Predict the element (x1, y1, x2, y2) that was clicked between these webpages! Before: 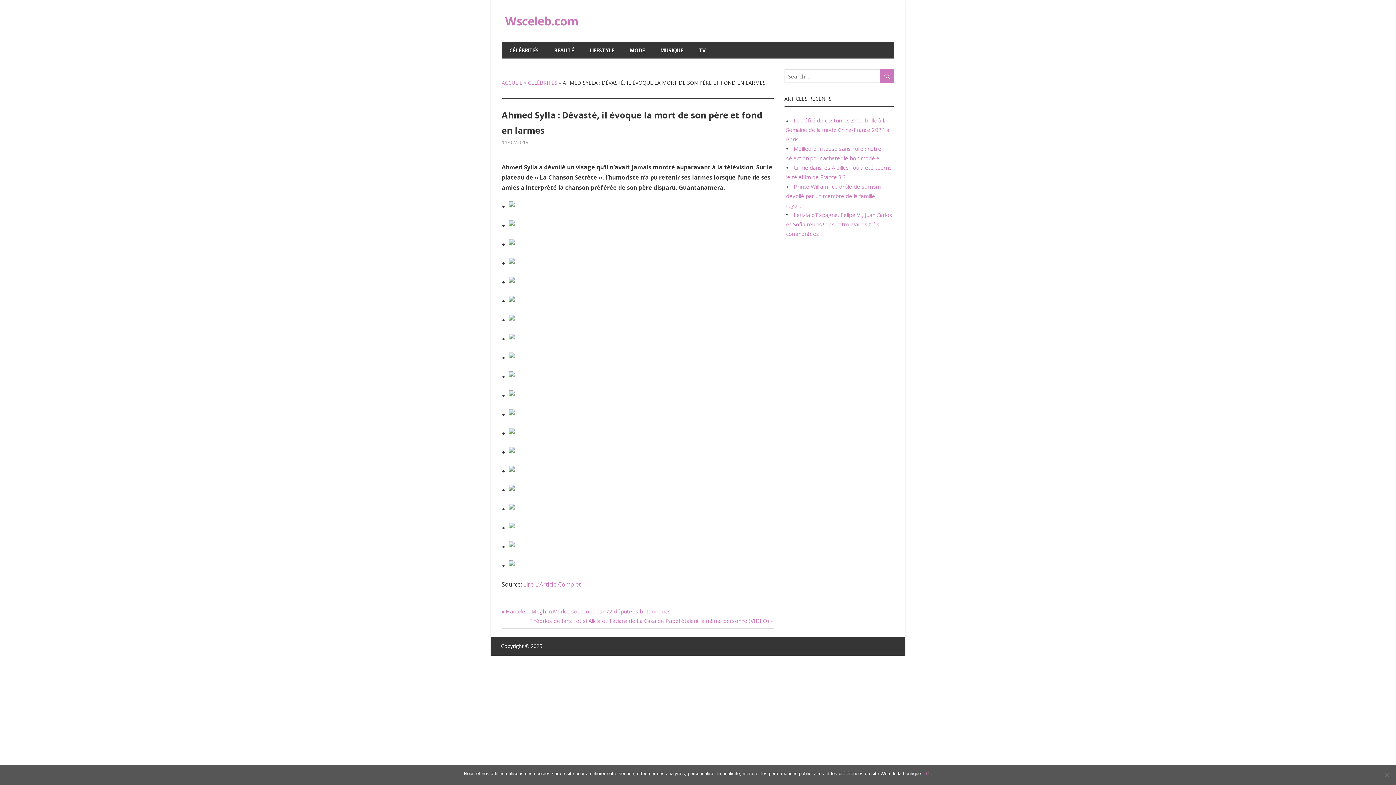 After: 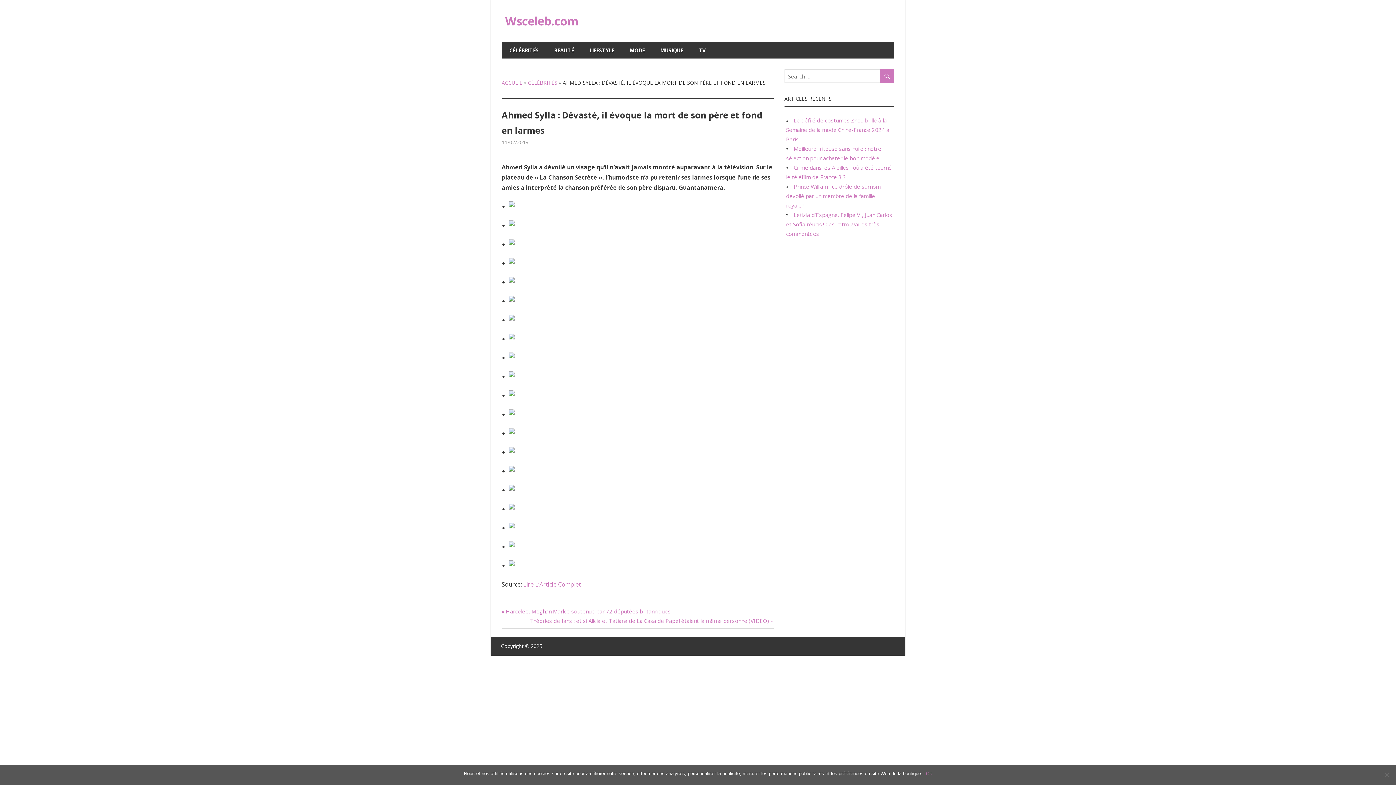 Action: bbox: (501, 138, 528, 145) label: 11/02/2019